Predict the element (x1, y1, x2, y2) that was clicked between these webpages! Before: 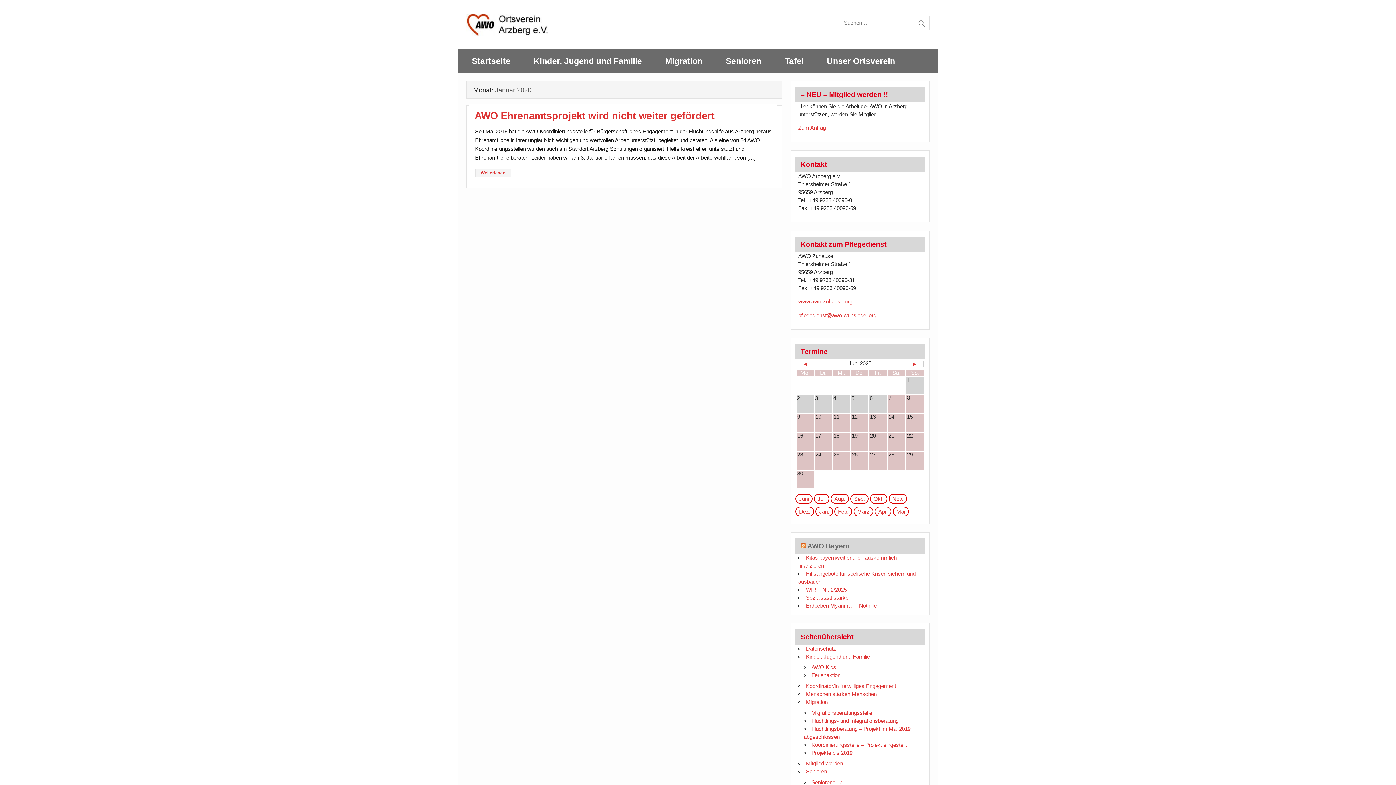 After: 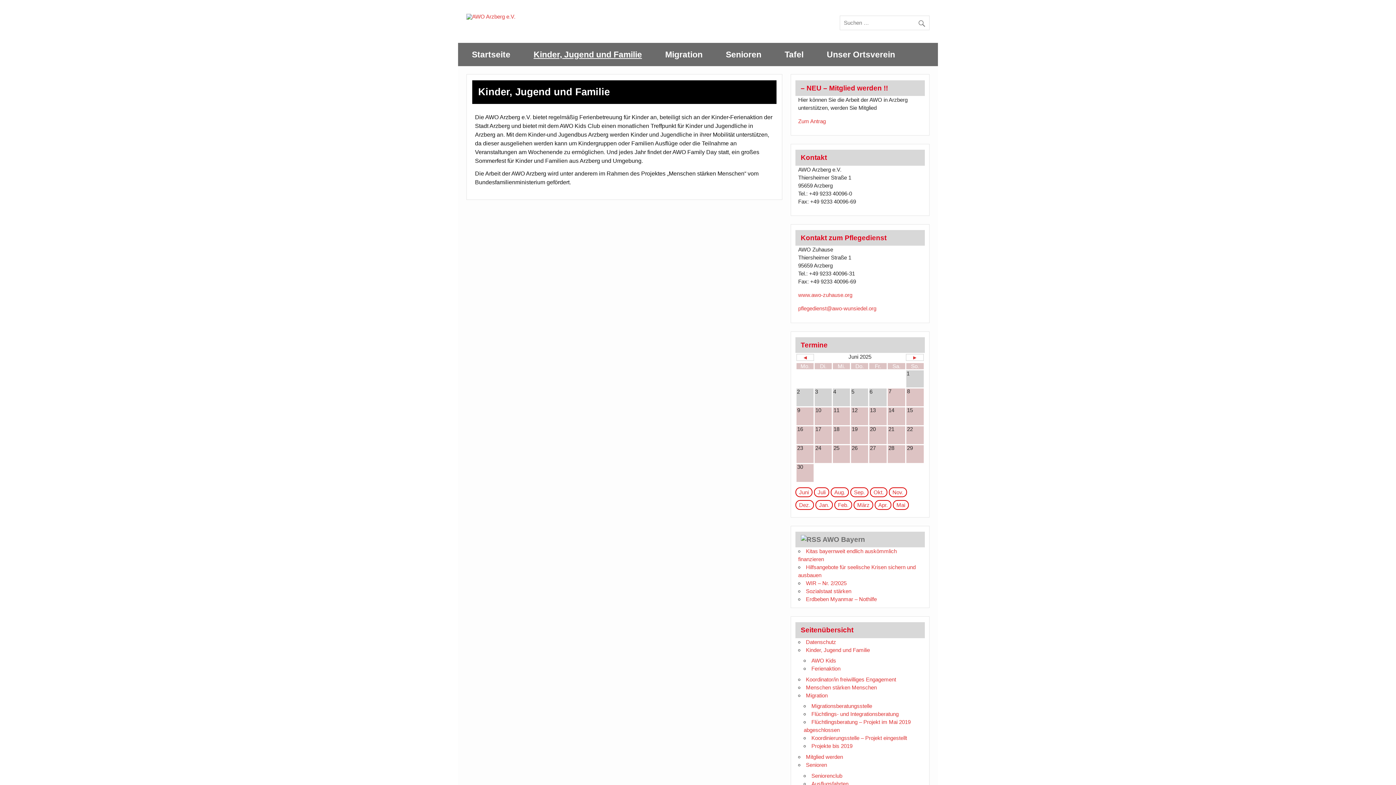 Action: bbox: (806, 653, 870, 659) label: Kinder, Jugend und Familie